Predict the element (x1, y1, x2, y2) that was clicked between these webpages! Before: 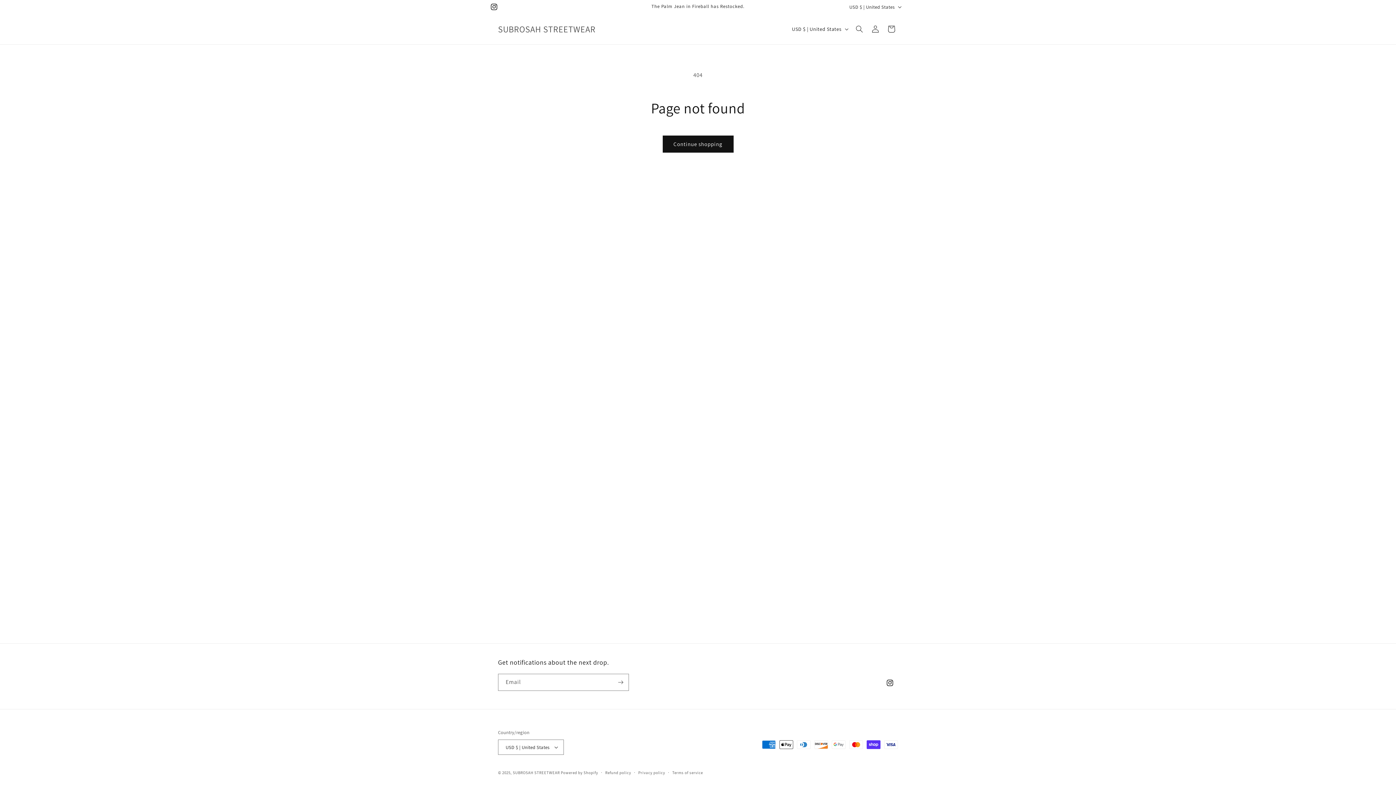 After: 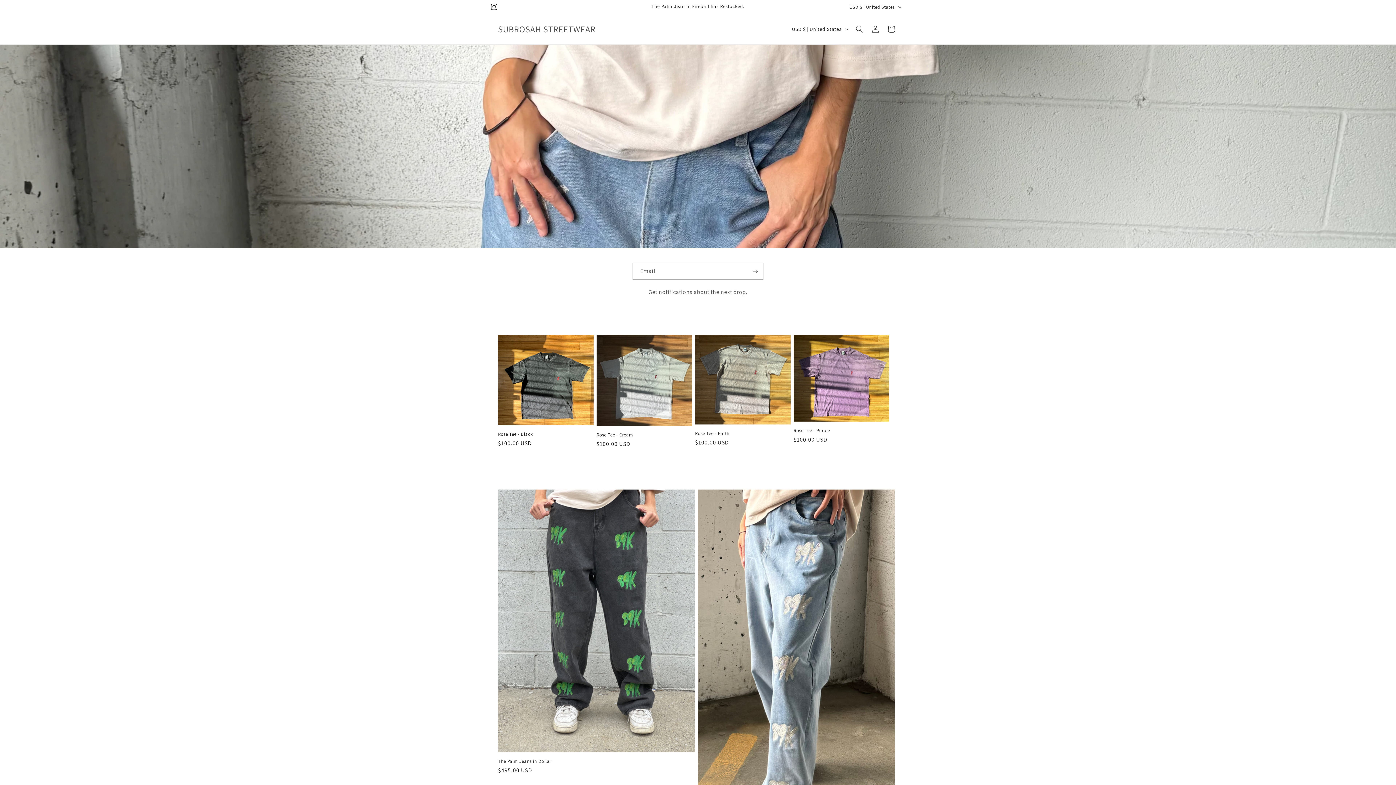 Action: bbox: (512, 770, 560, 775) label: SUBROSAH STREETWEAR 